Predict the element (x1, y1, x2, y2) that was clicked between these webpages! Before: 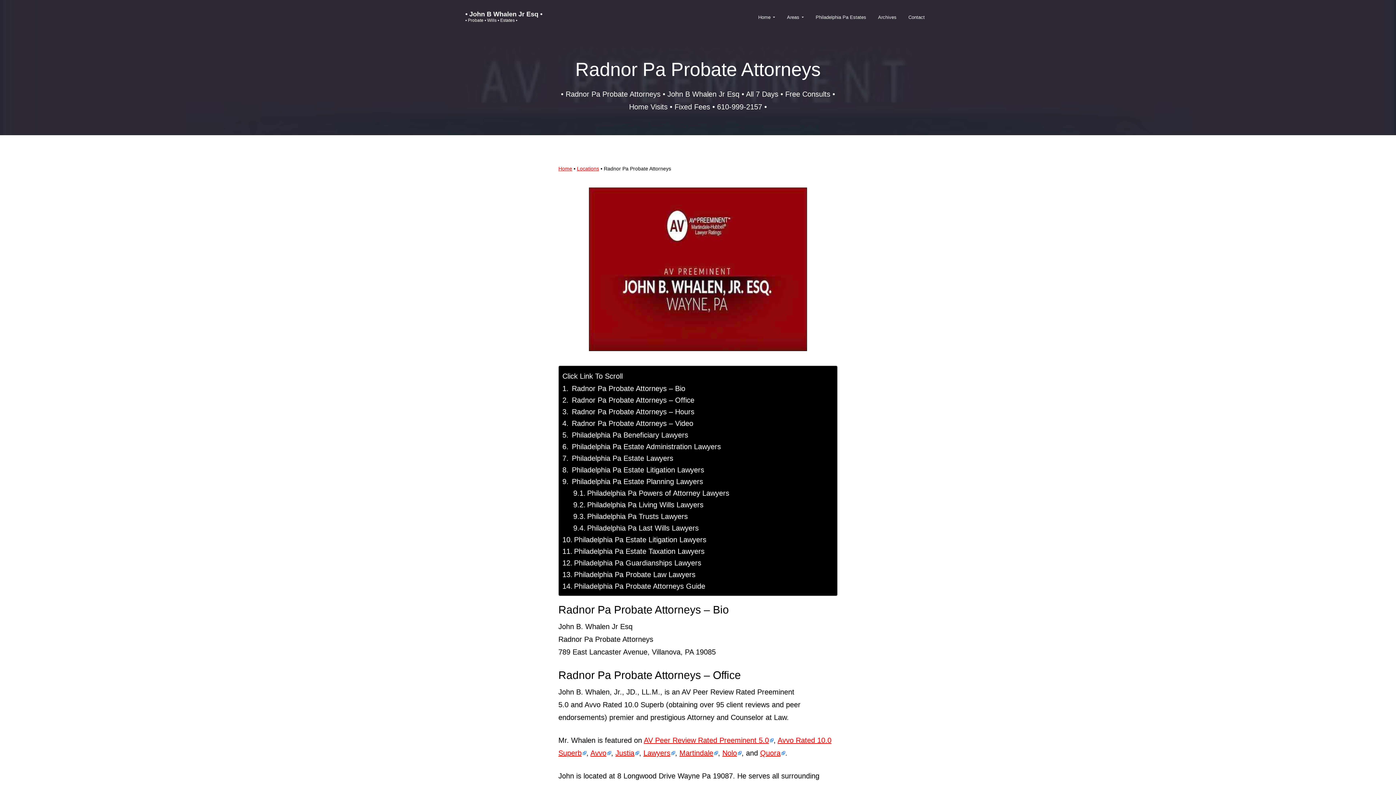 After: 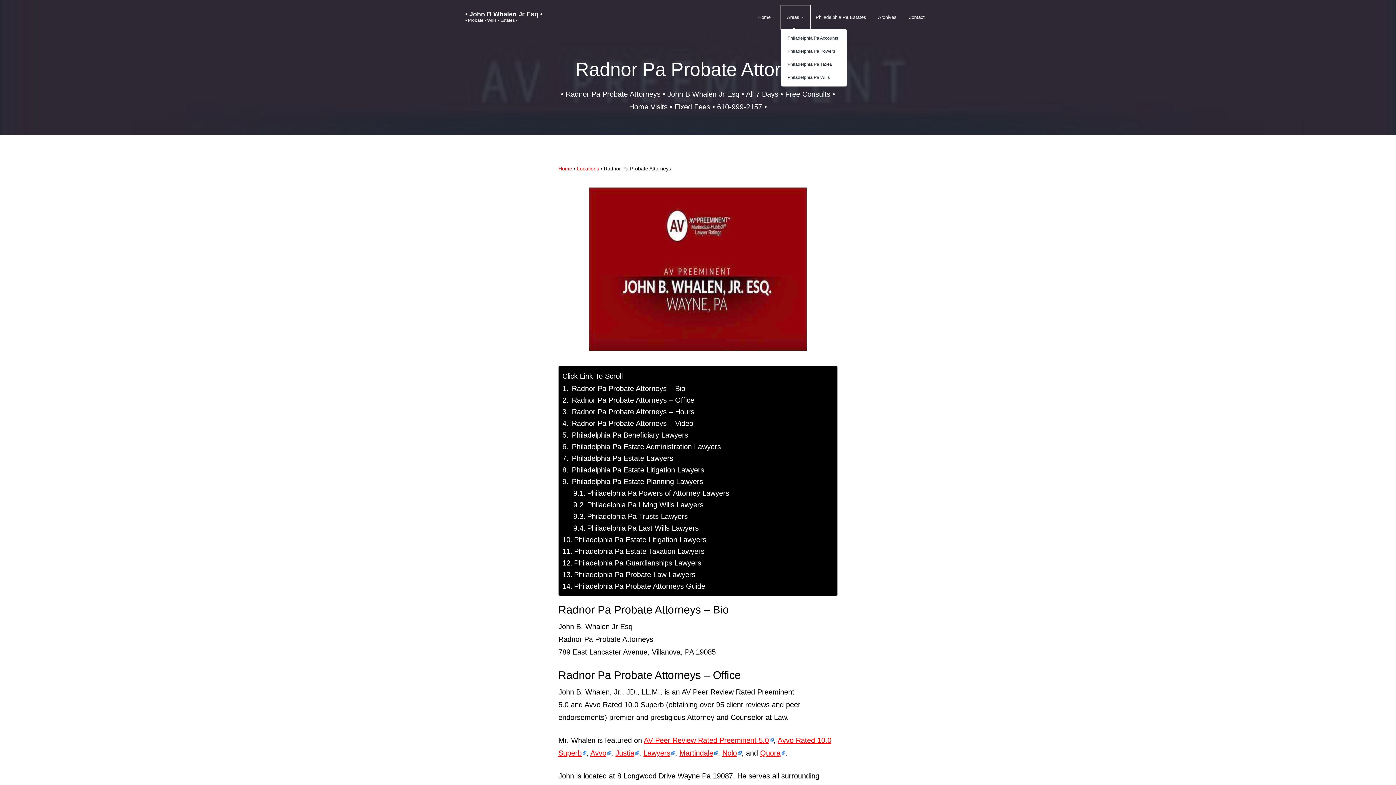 Action: label: Areas bbox: (781, 5, 810, 28)